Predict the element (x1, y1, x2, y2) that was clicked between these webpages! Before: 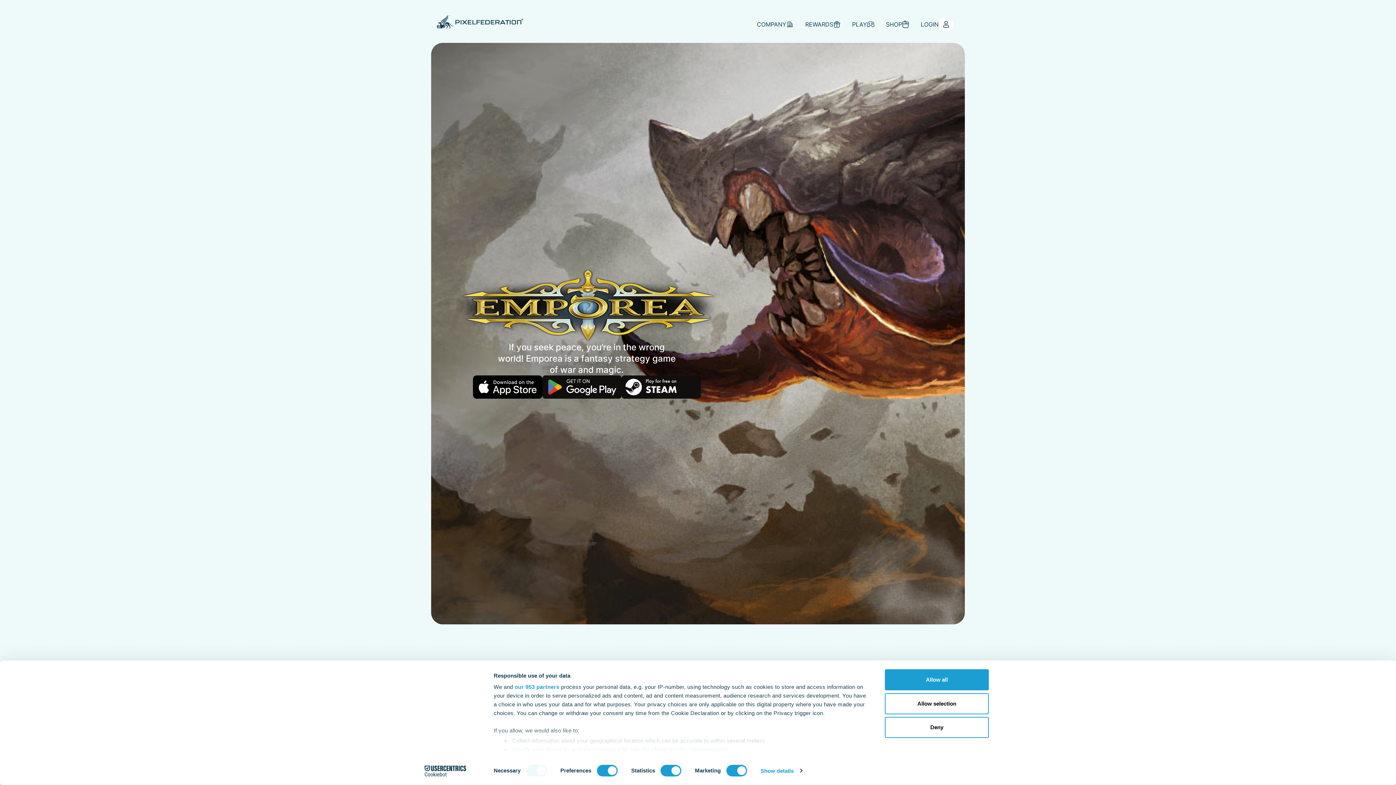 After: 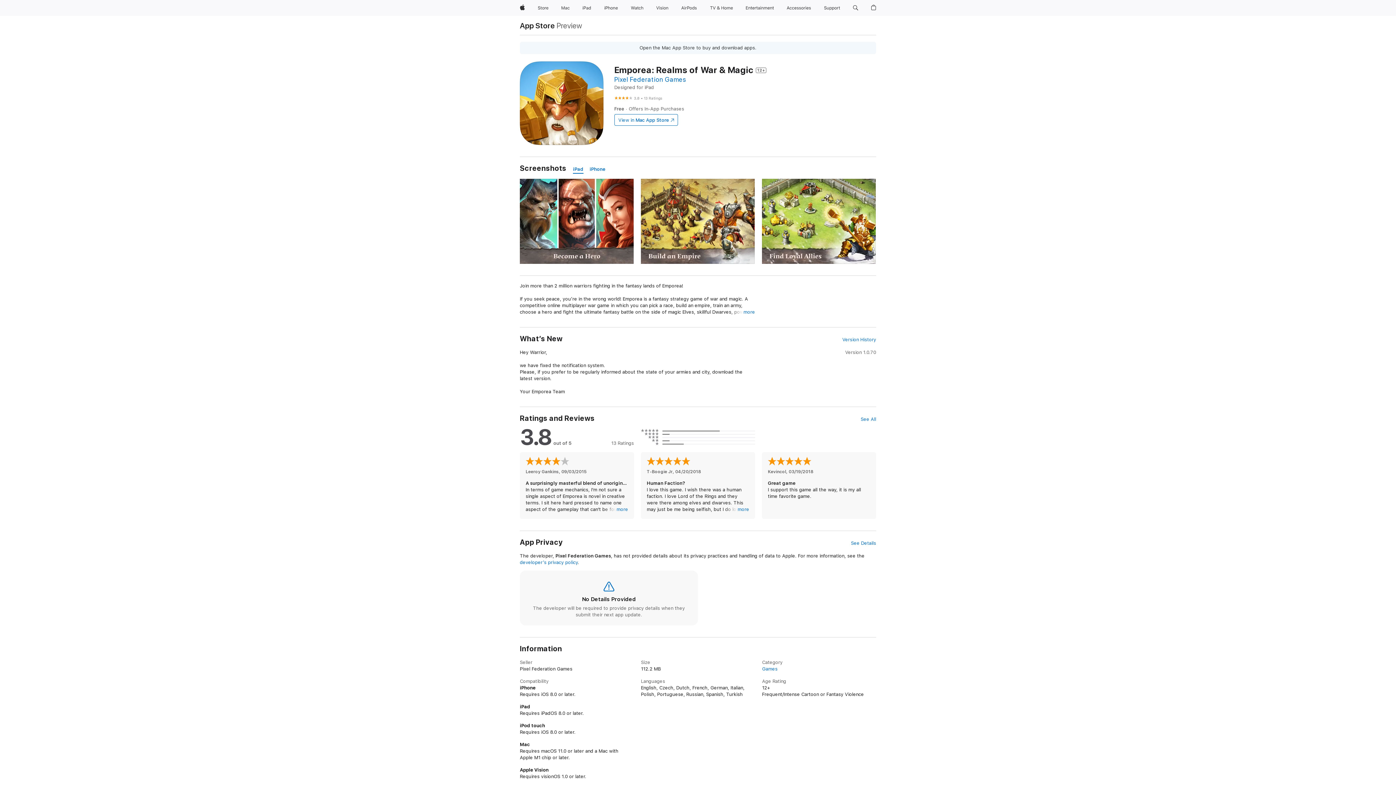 Action: bbox: (472, 375, 542, 398)